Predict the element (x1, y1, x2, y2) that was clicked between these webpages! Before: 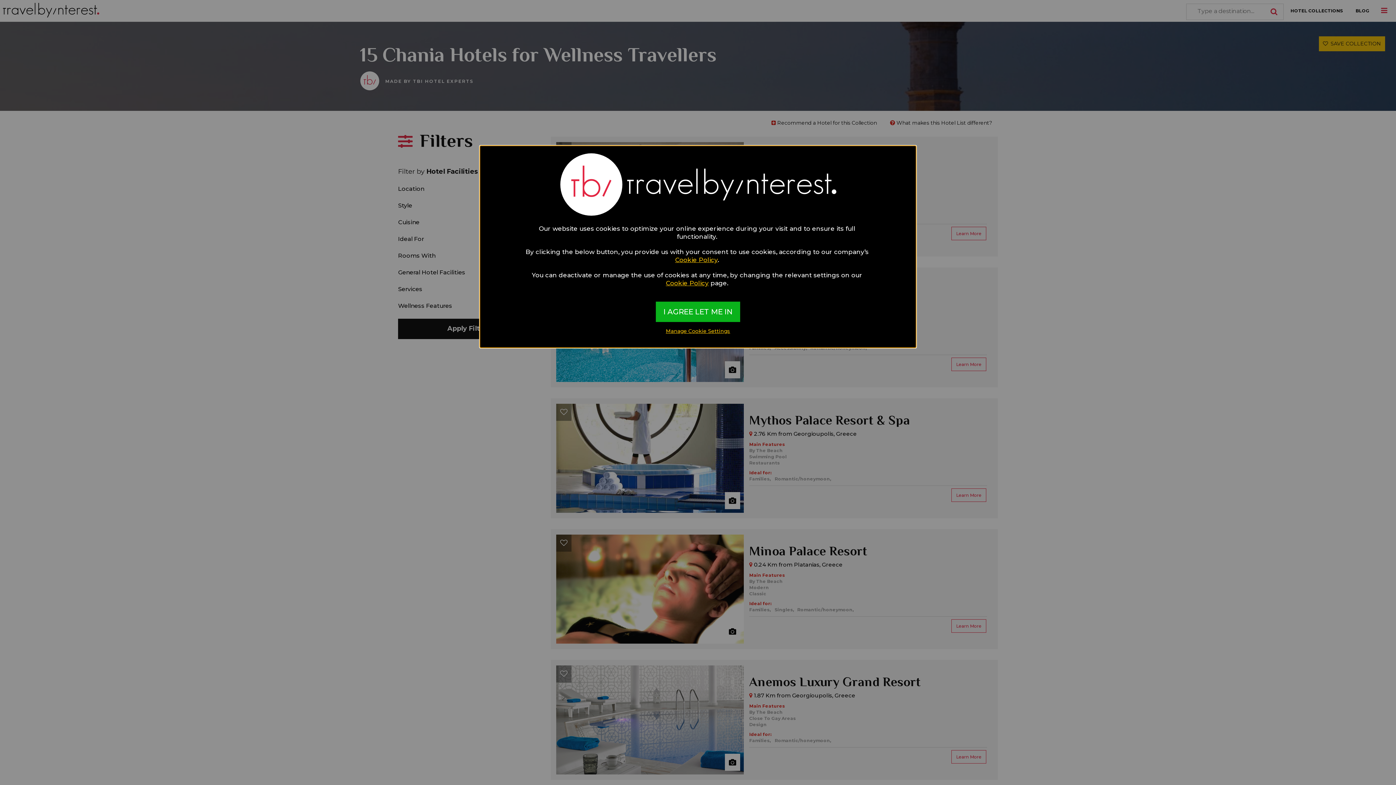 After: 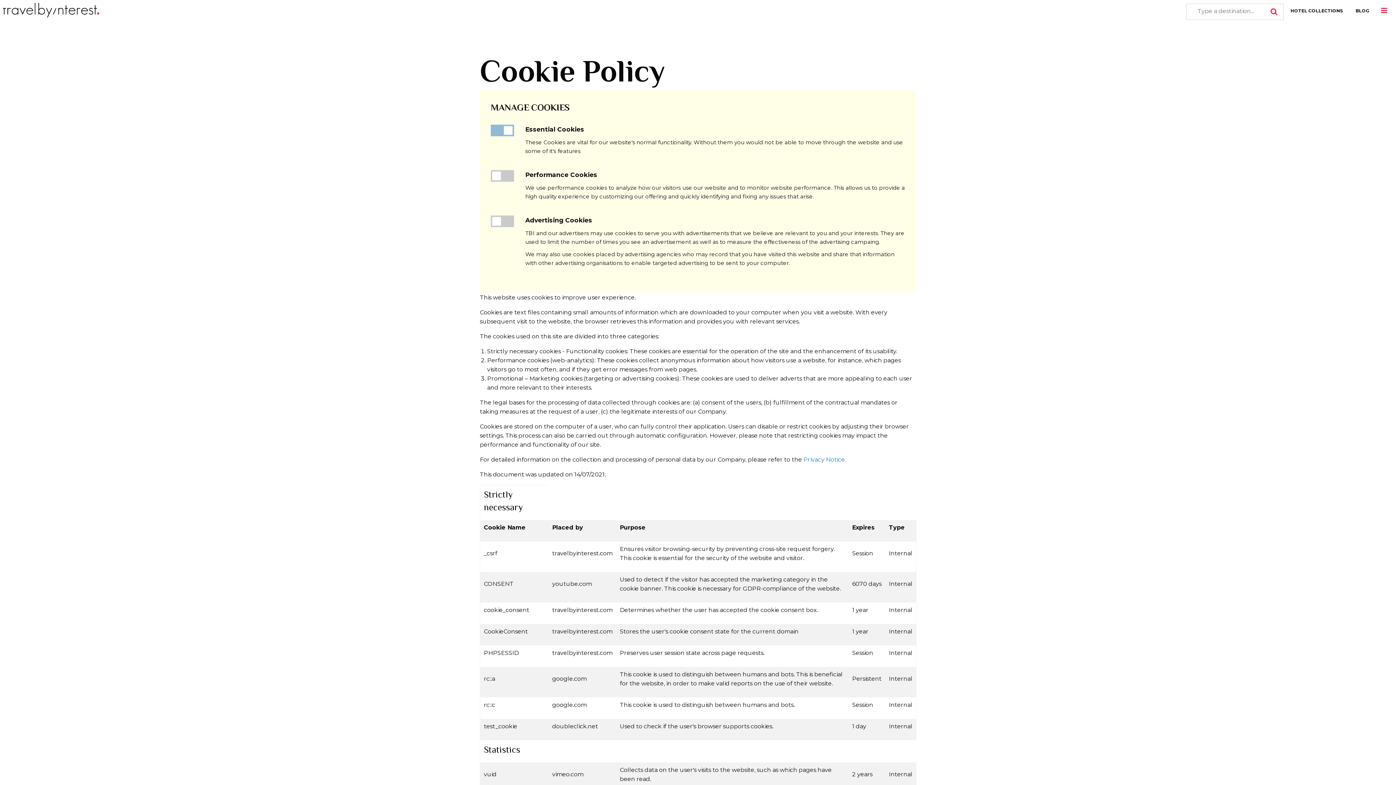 Action: label: Cookie Policy bbox: (675, 256, 717, 263)